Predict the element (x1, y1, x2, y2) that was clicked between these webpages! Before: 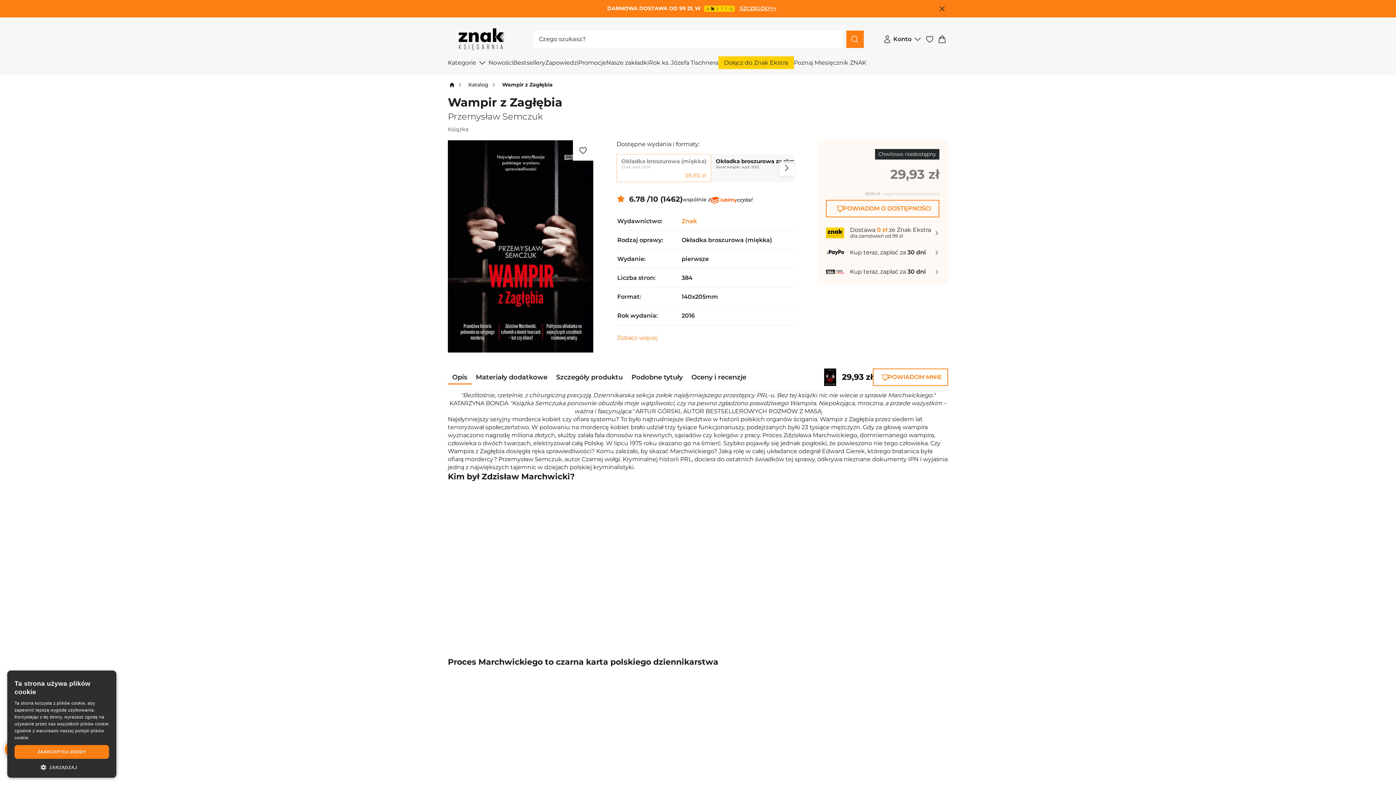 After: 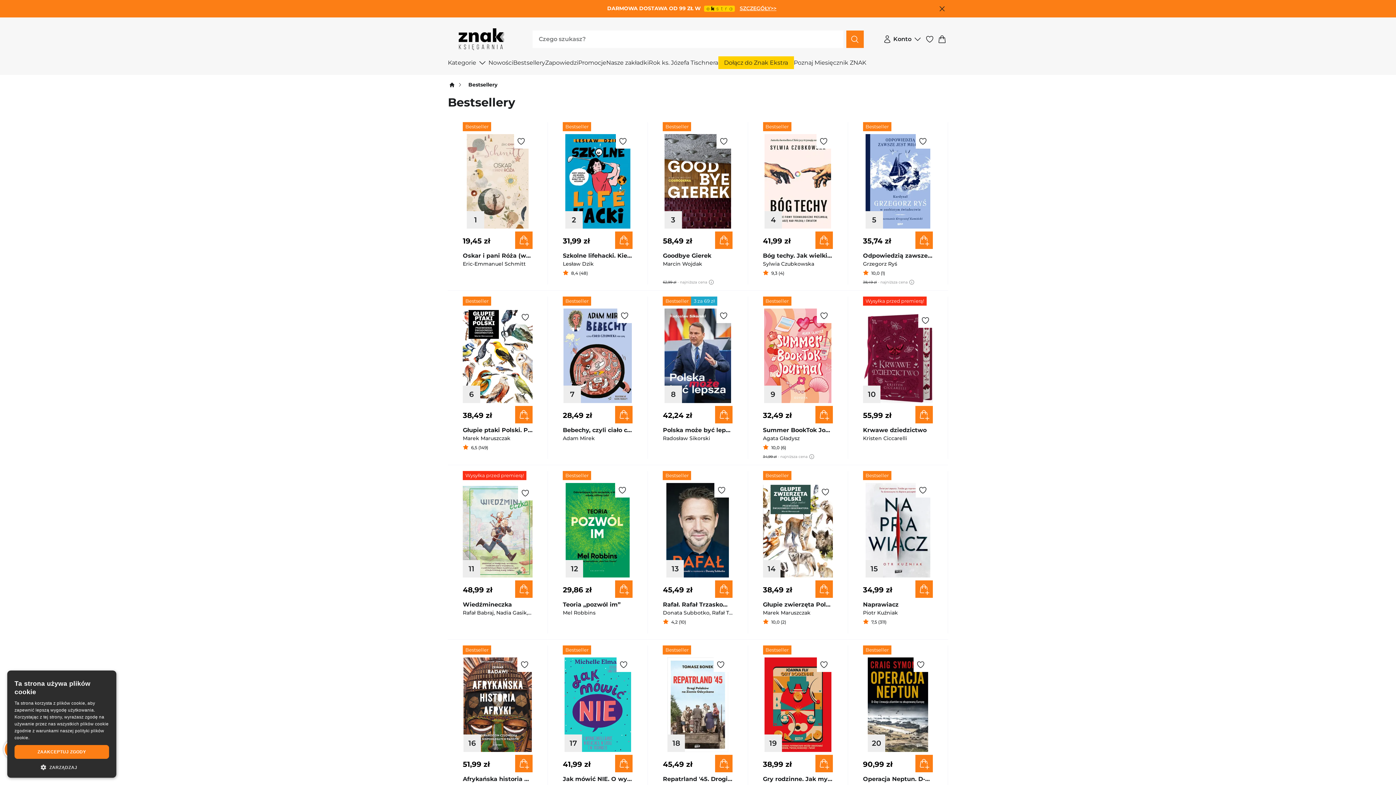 Action: bbox: (513, 59, 545, 66) label: Bestsellery